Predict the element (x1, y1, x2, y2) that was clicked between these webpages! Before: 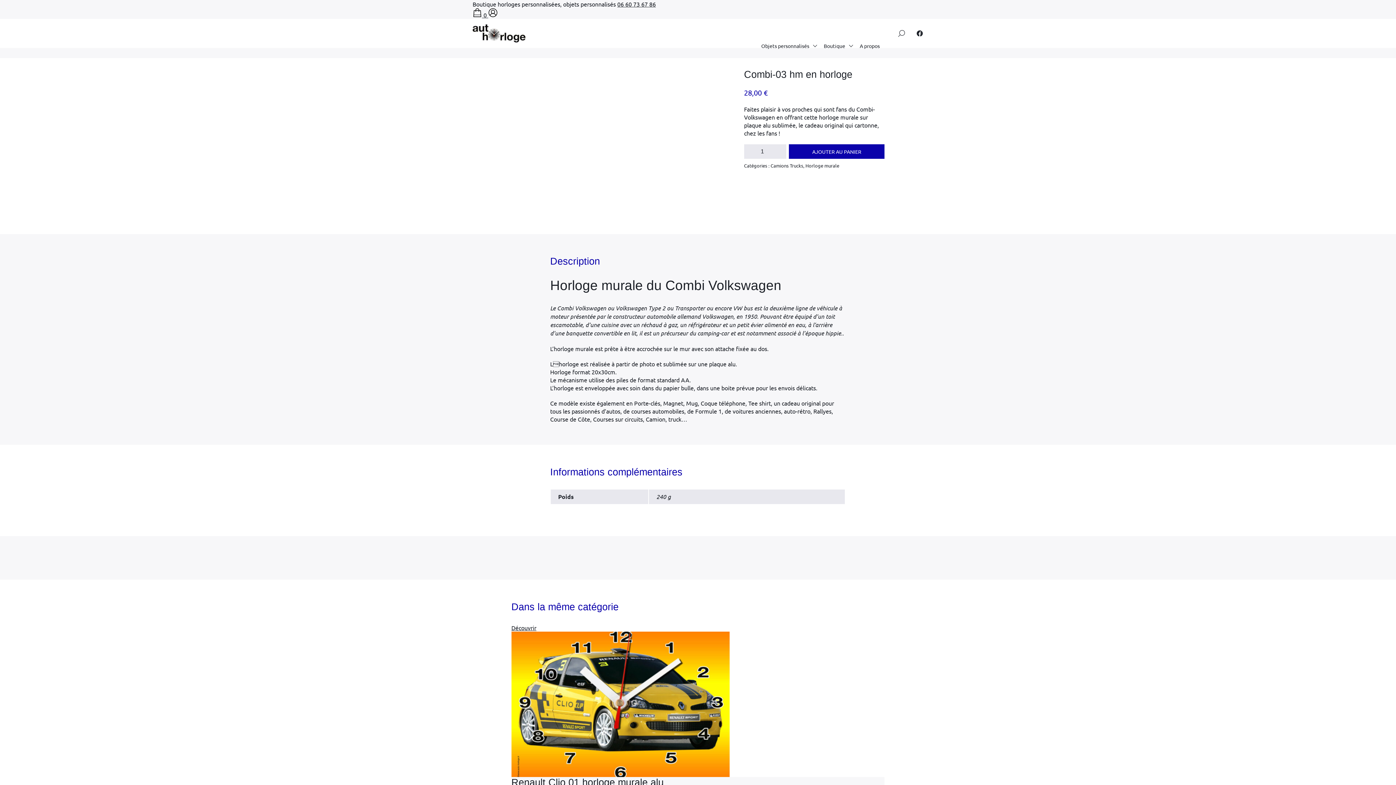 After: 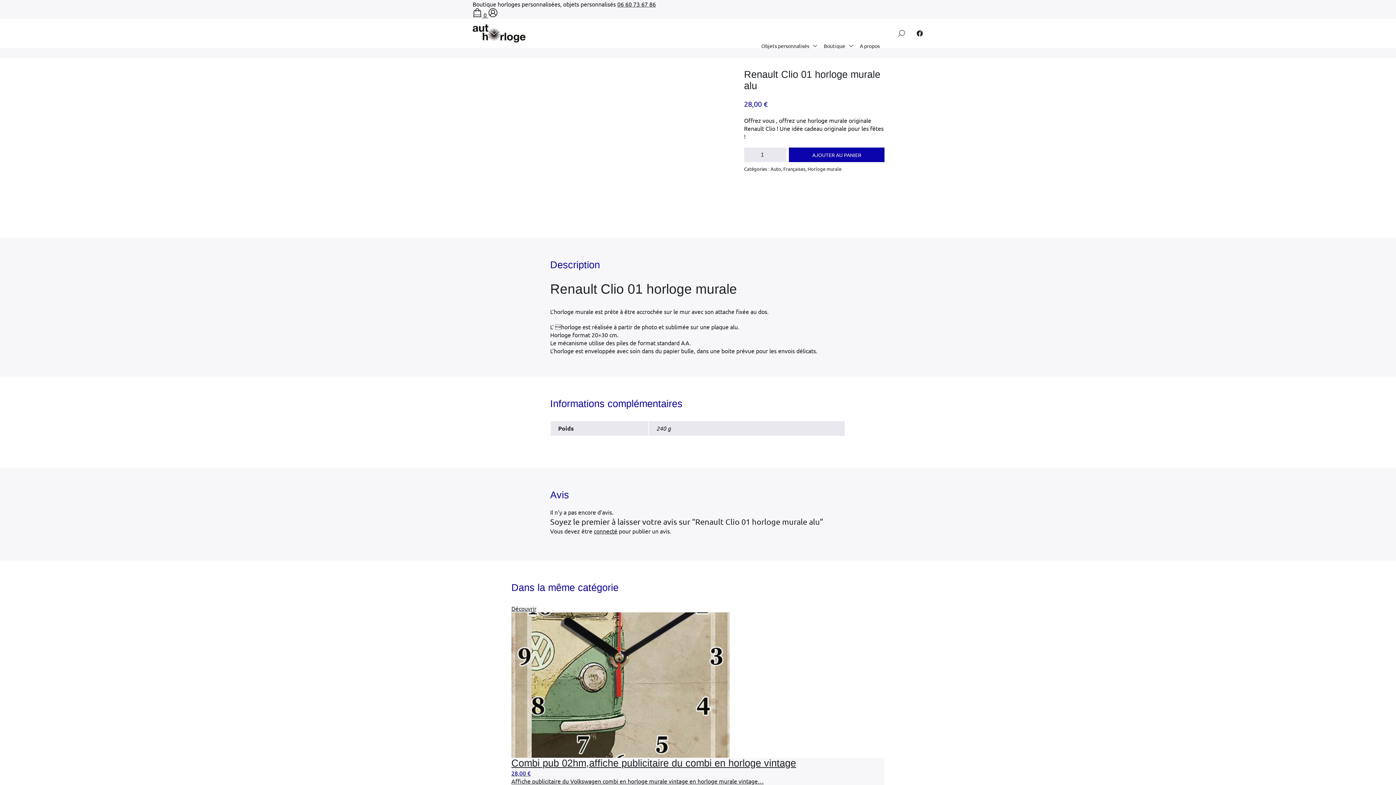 Action: label: Découvrir
Renault Clio 01 horloge murale alu
28,00 €

Offrez vous , offrez une horloge murale originale Renault Clio ! Une idée cadeau originale pour les fêtes !… bbox: (511, 624, 884, 804)